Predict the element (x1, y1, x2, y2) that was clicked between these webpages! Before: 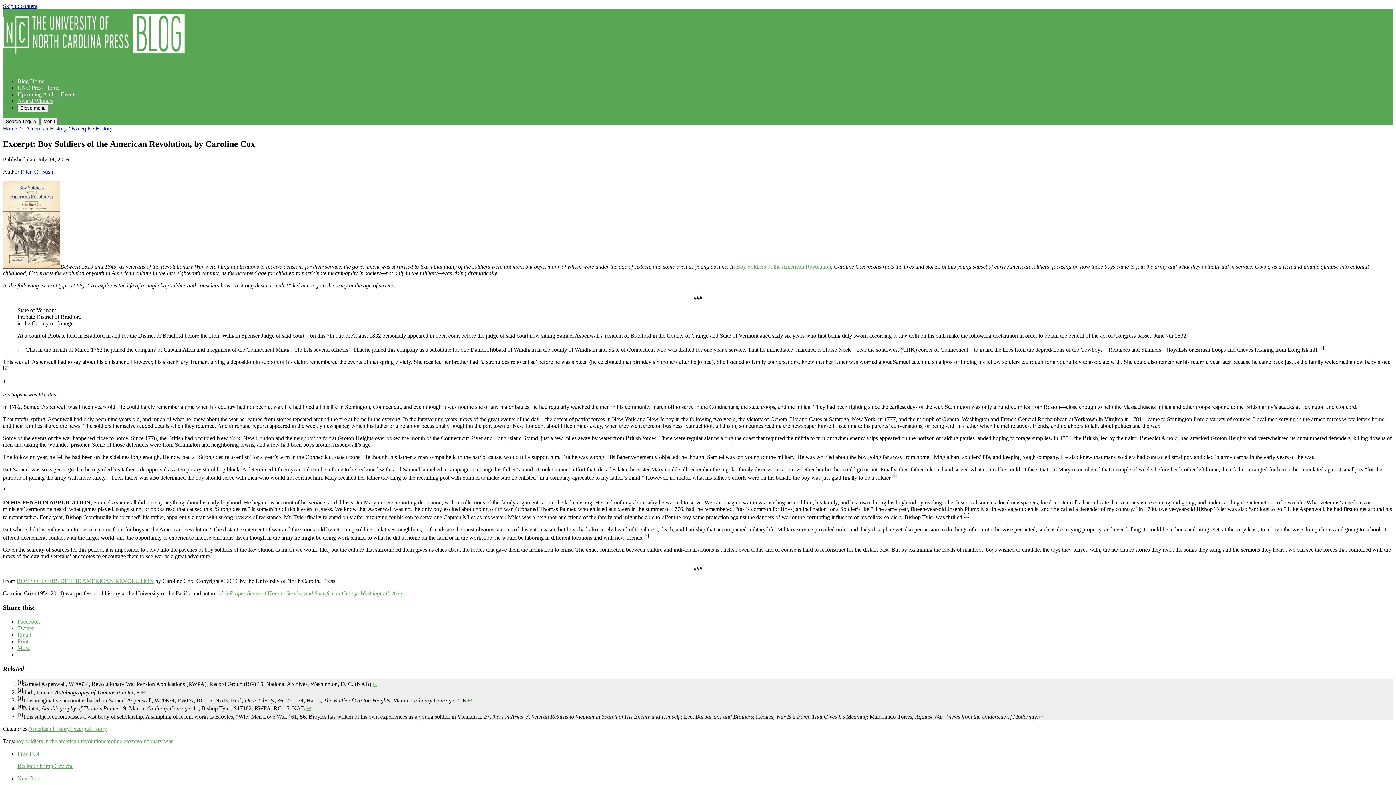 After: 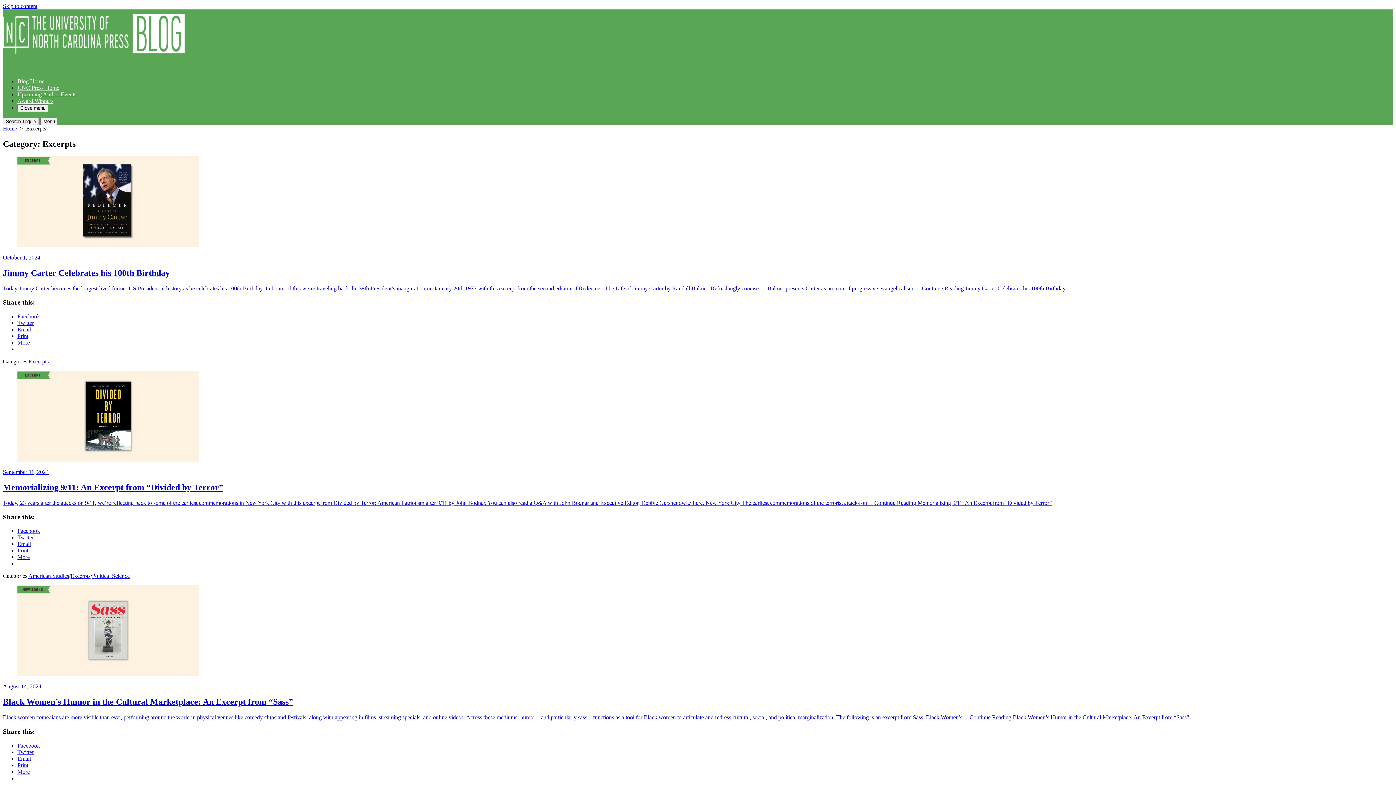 Action: bbox: (71, 125, 91, 131) label: Excerpts